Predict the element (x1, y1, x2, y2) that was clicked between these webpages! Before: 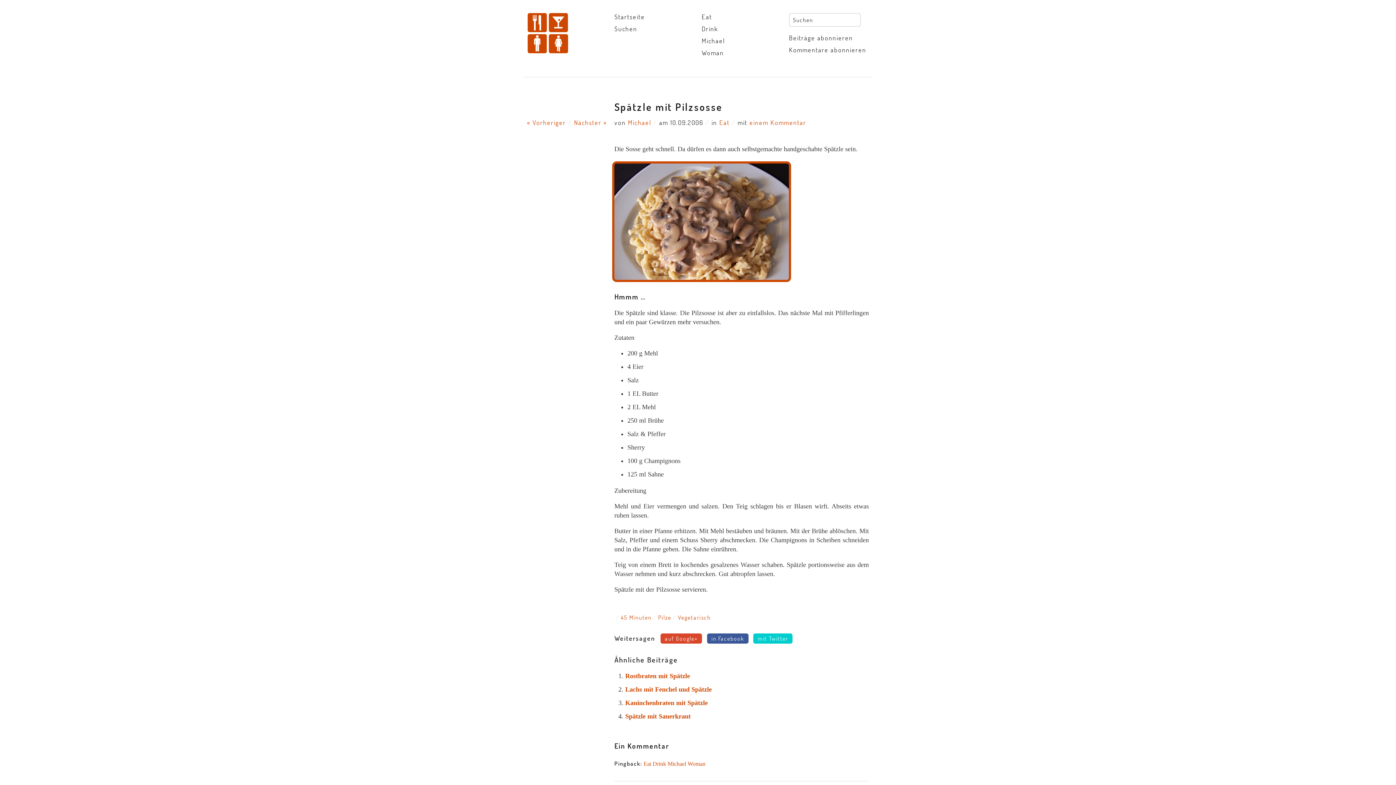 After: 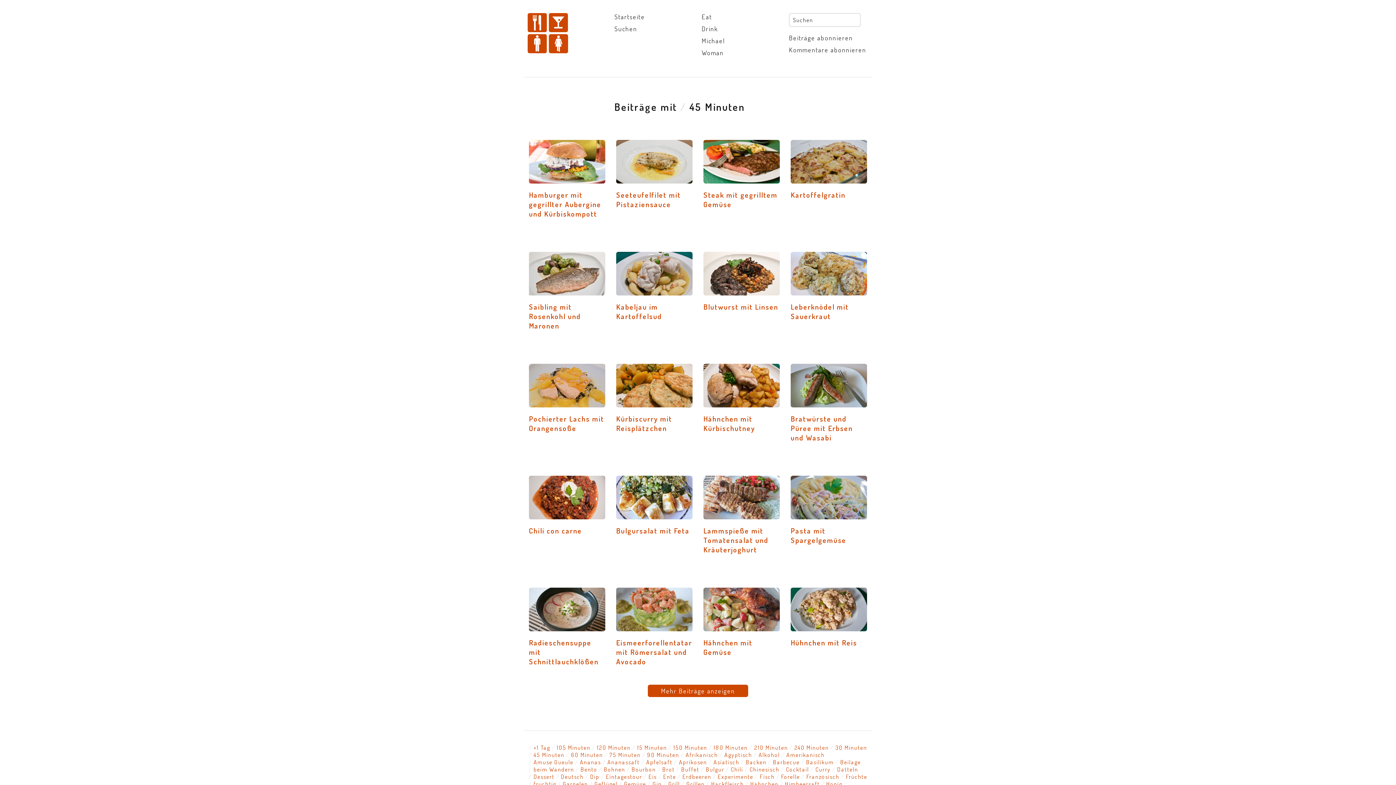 Action: label: 45 Minuten bbox: (621, 614, 651, 621)